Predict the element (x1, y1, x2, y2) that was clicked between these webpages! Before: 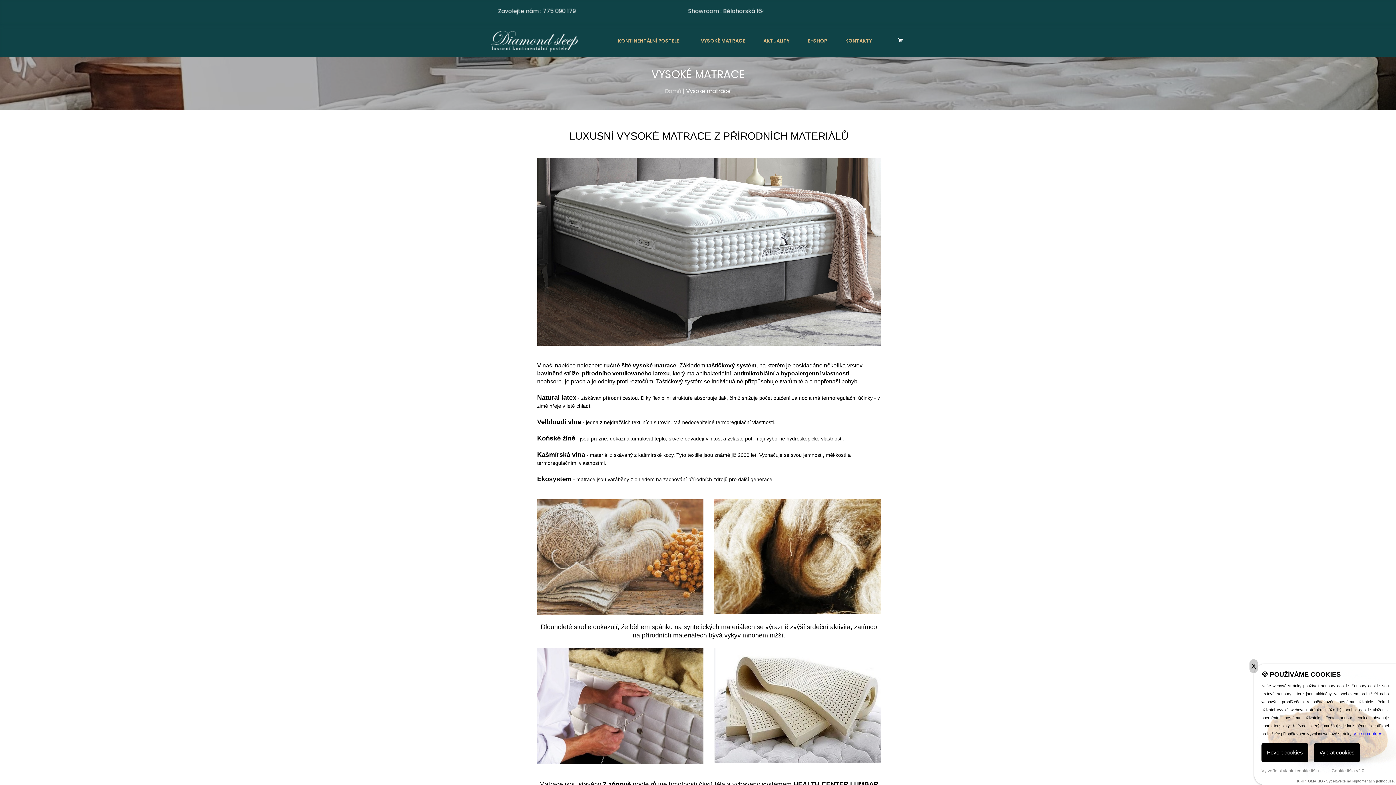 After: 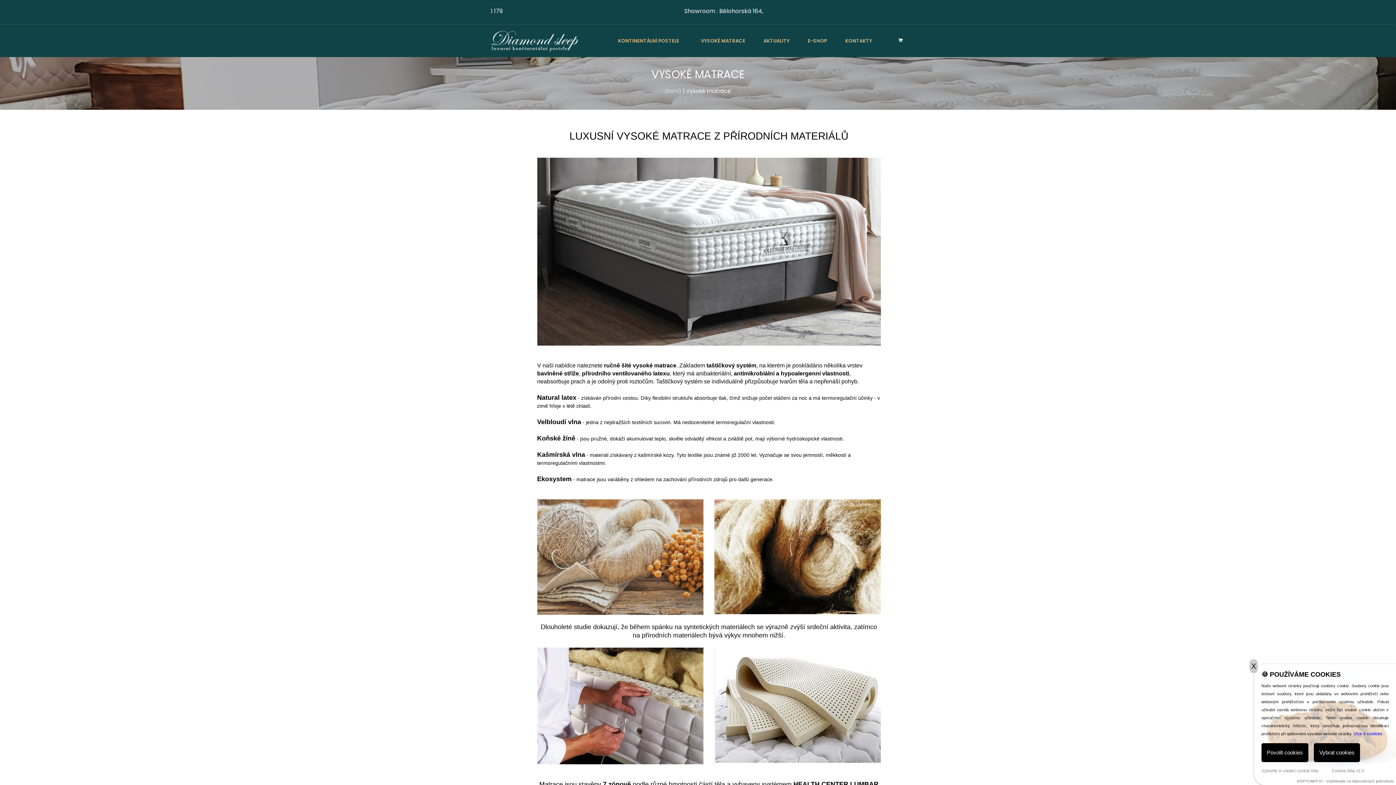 Action: bbox: (701, 25, 745, 57) label: VYSOKÉ MATRACE